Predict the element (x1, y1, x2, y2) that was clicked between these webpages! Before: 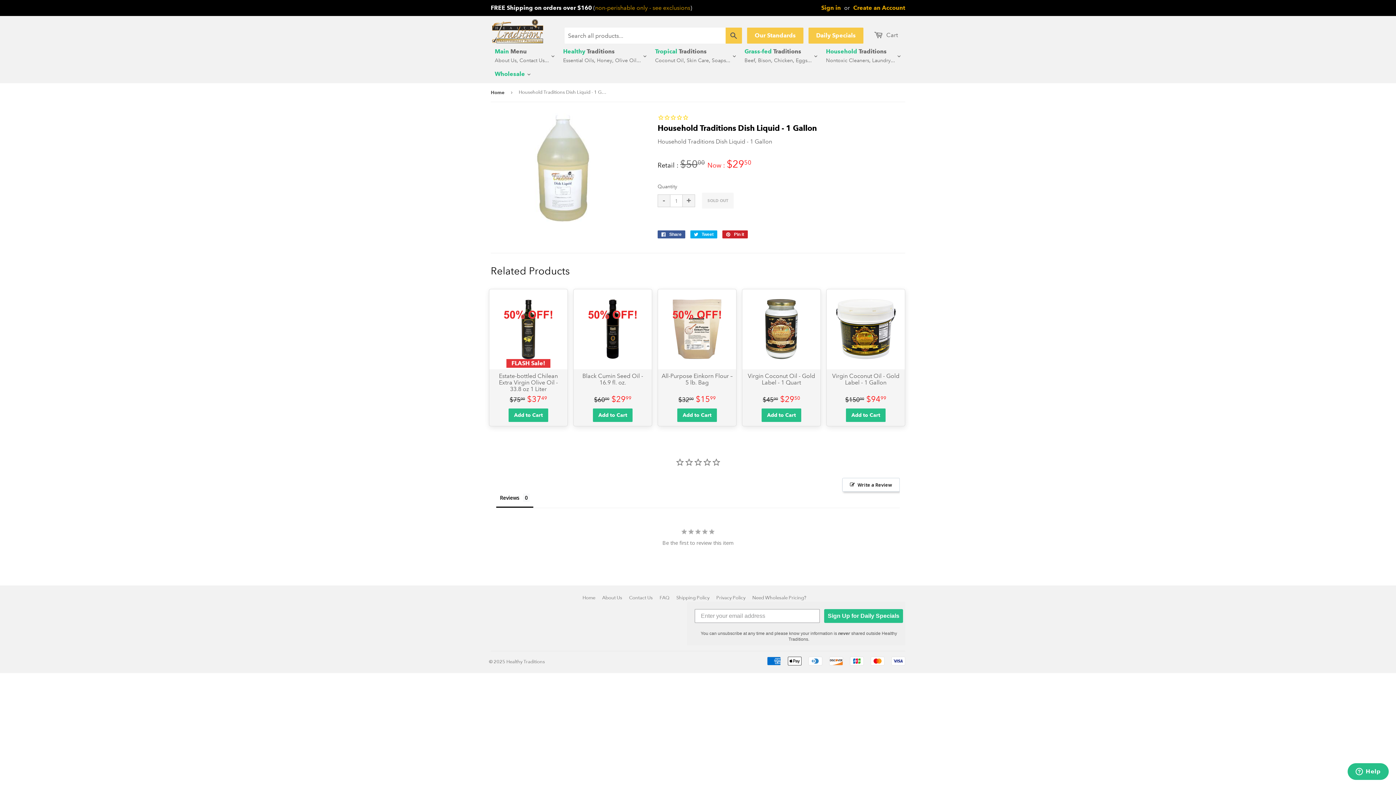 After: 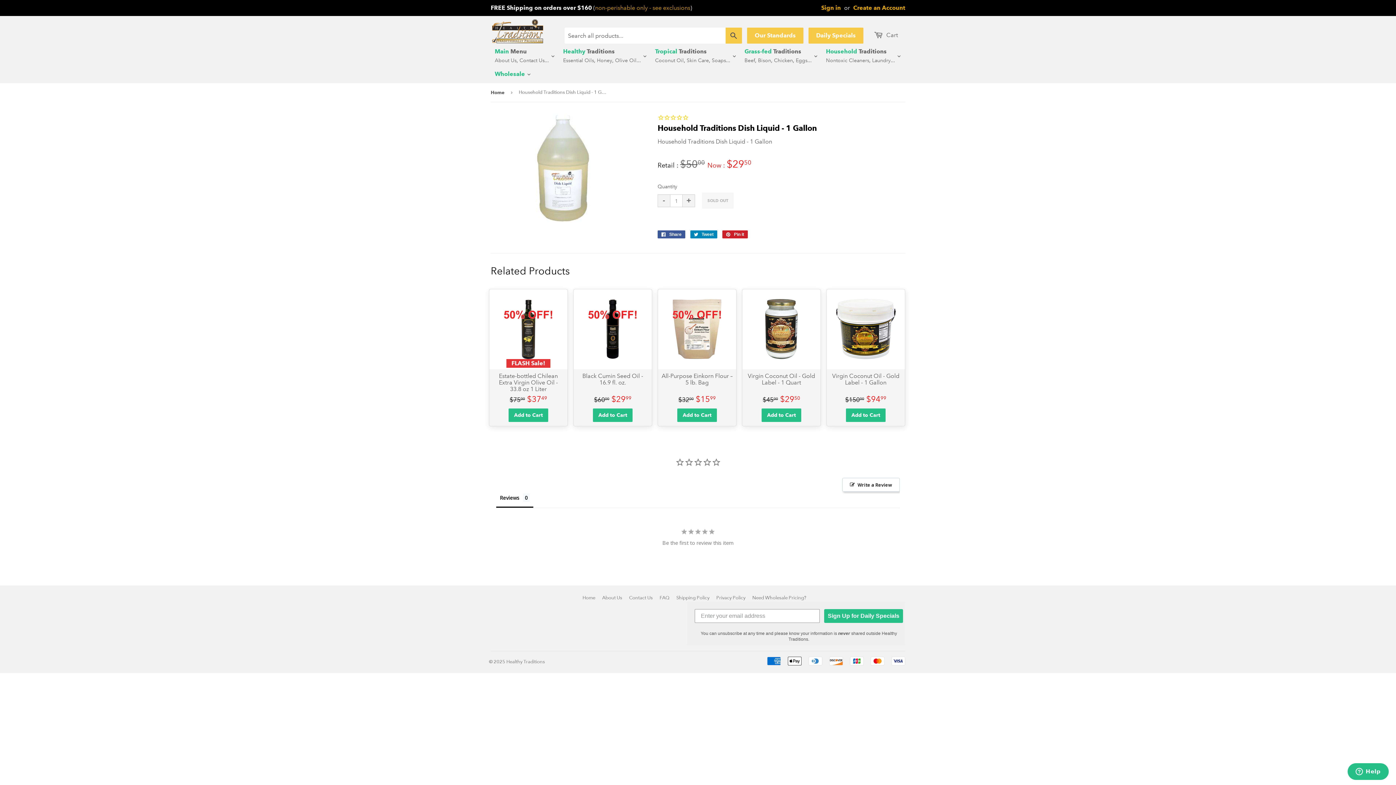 Action: label:  Tweet
Tweet on Twitter bbox: (690, 230, 717, 238)